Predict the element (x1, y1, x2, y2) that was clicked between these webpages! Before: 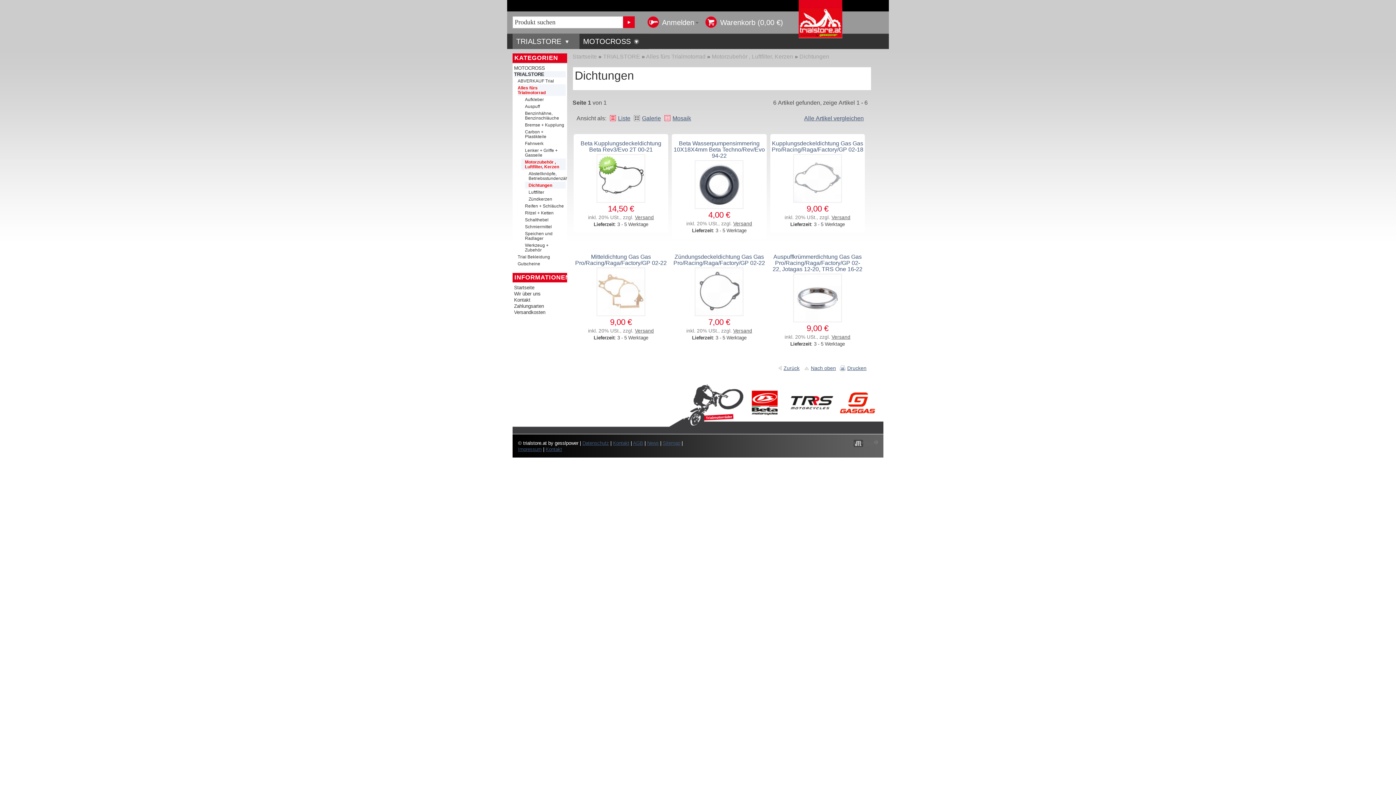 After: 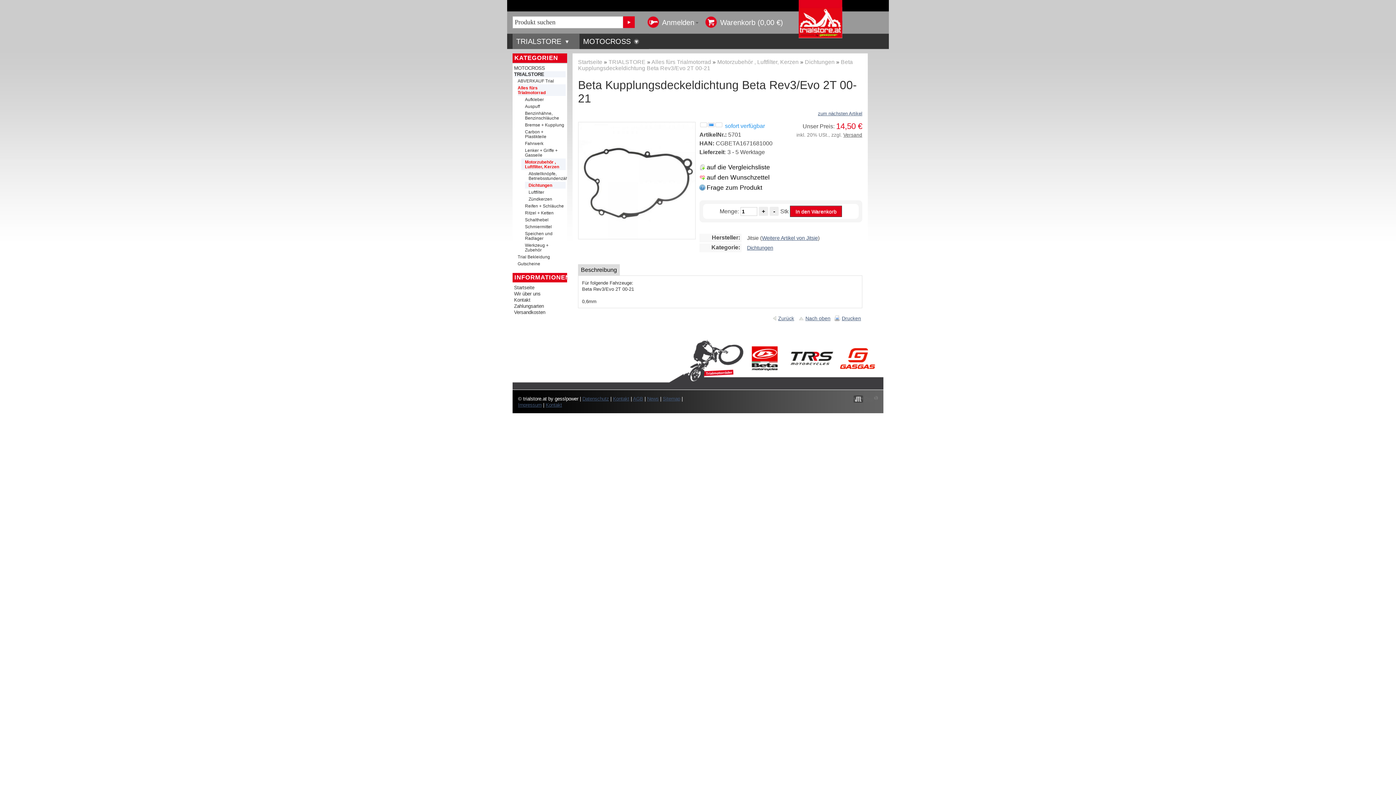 Action: bbox: (580, 140, 661, 152) label: Beta Kupplungsdeckeldichtung Beta Rev3/Evo 2T 00-21